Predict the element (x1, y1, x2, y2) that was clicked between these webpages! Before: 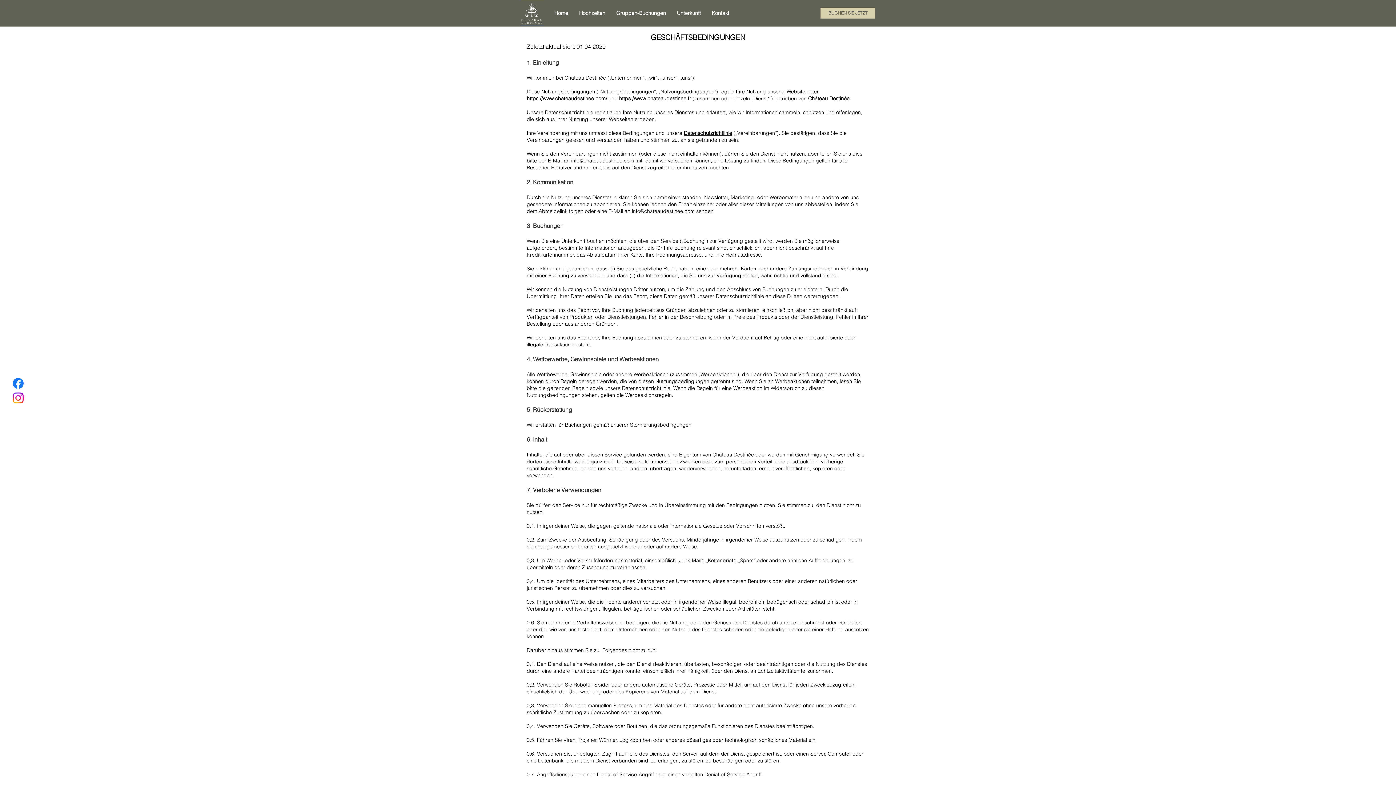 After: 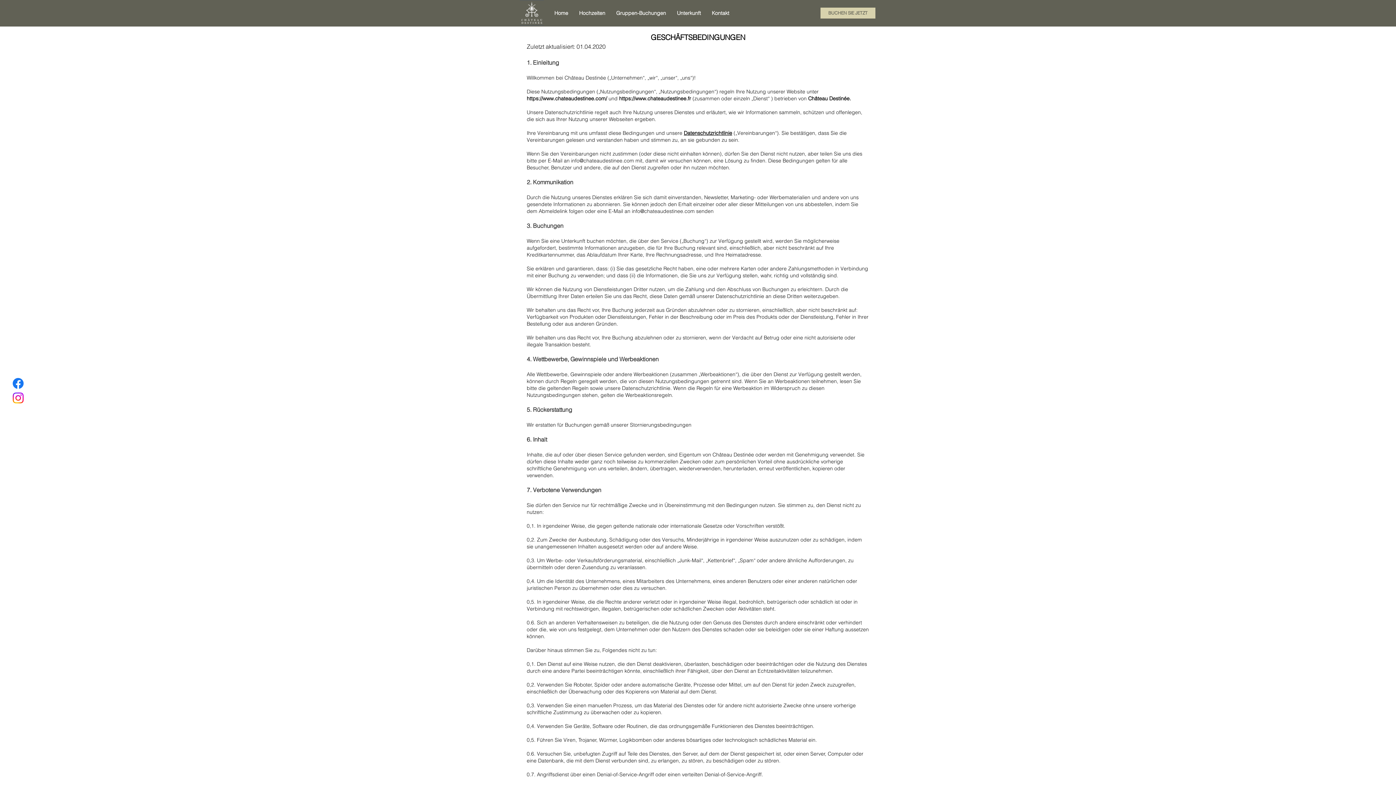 Action: label: Facebook bbox: (10, 376, 25, 390)